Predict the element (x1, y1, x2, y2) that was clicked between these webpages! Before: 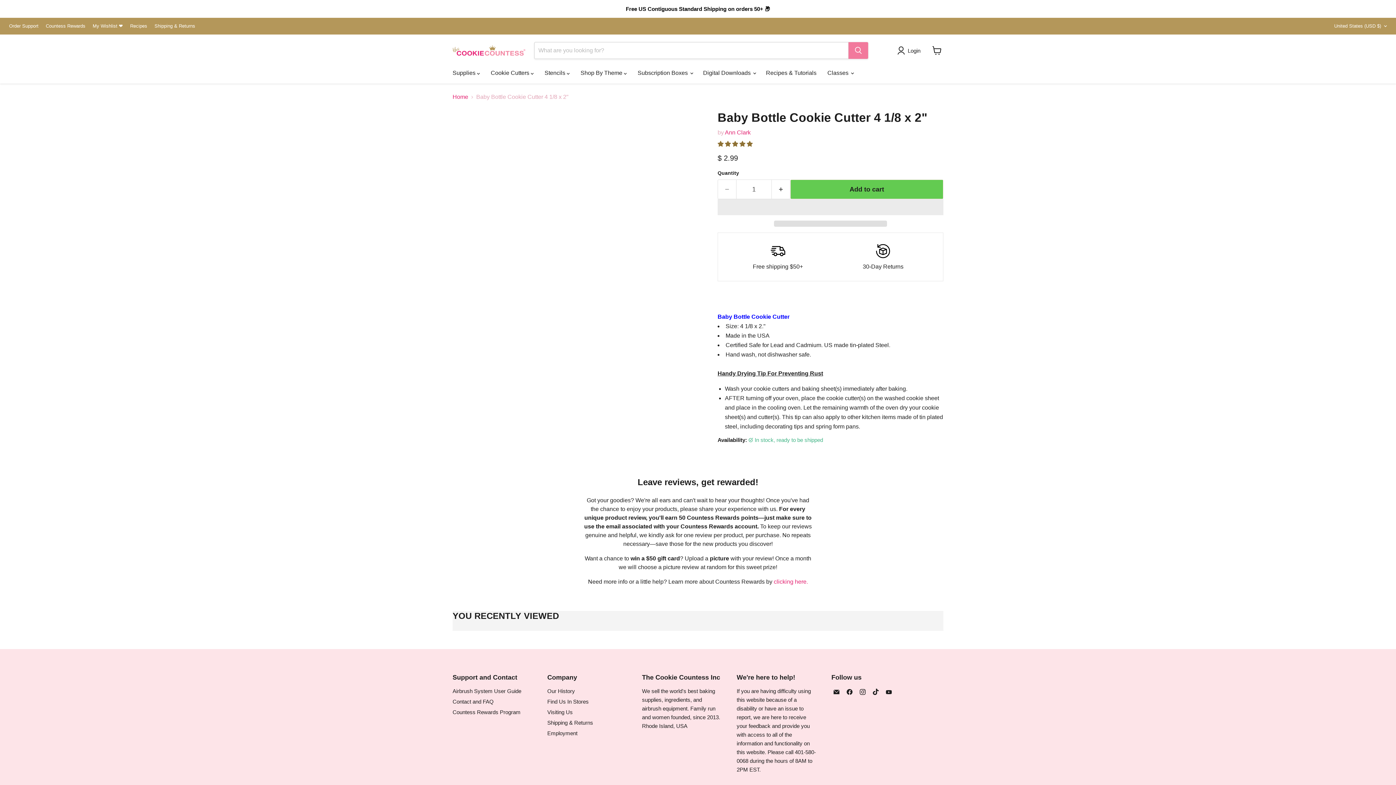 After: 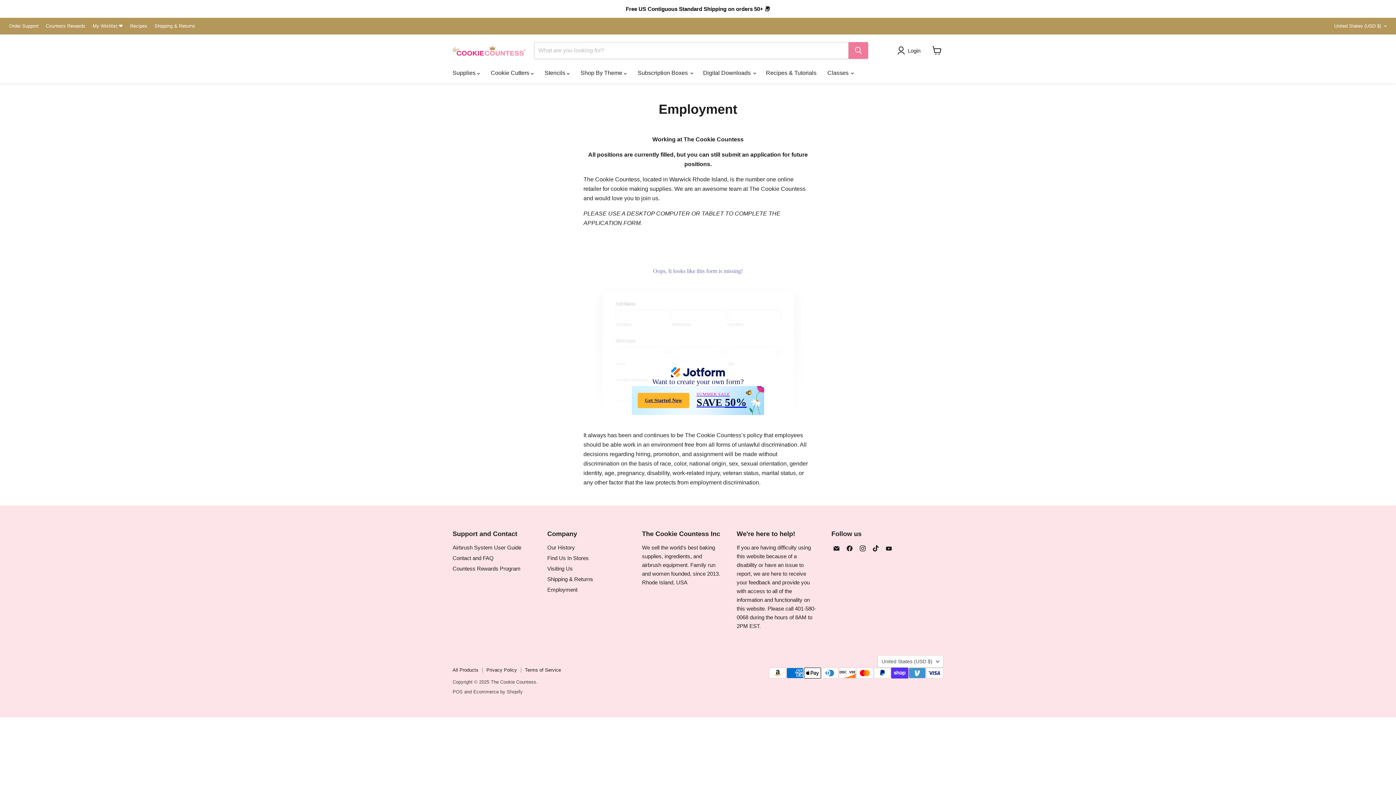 Action: bbox: (547, 730, 577, 736) label: Employment